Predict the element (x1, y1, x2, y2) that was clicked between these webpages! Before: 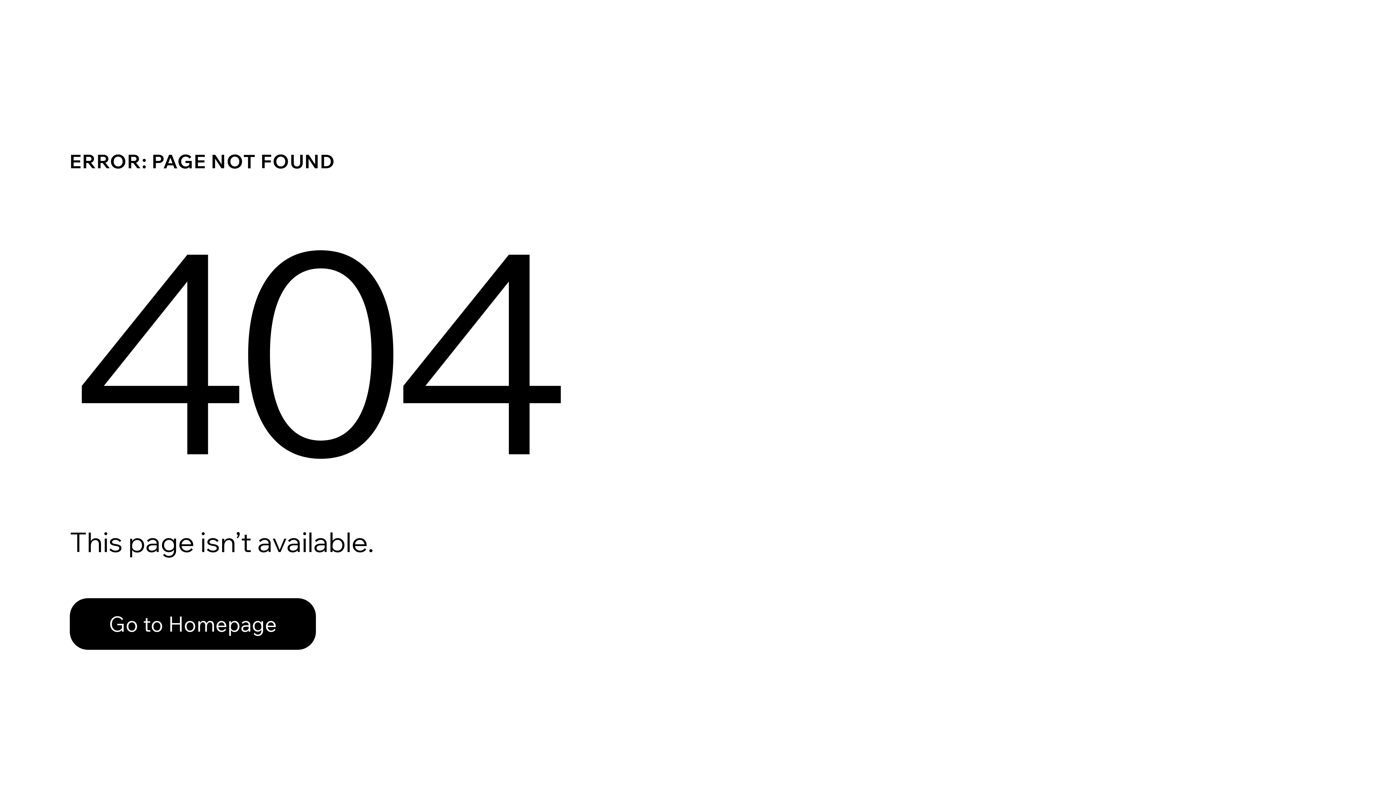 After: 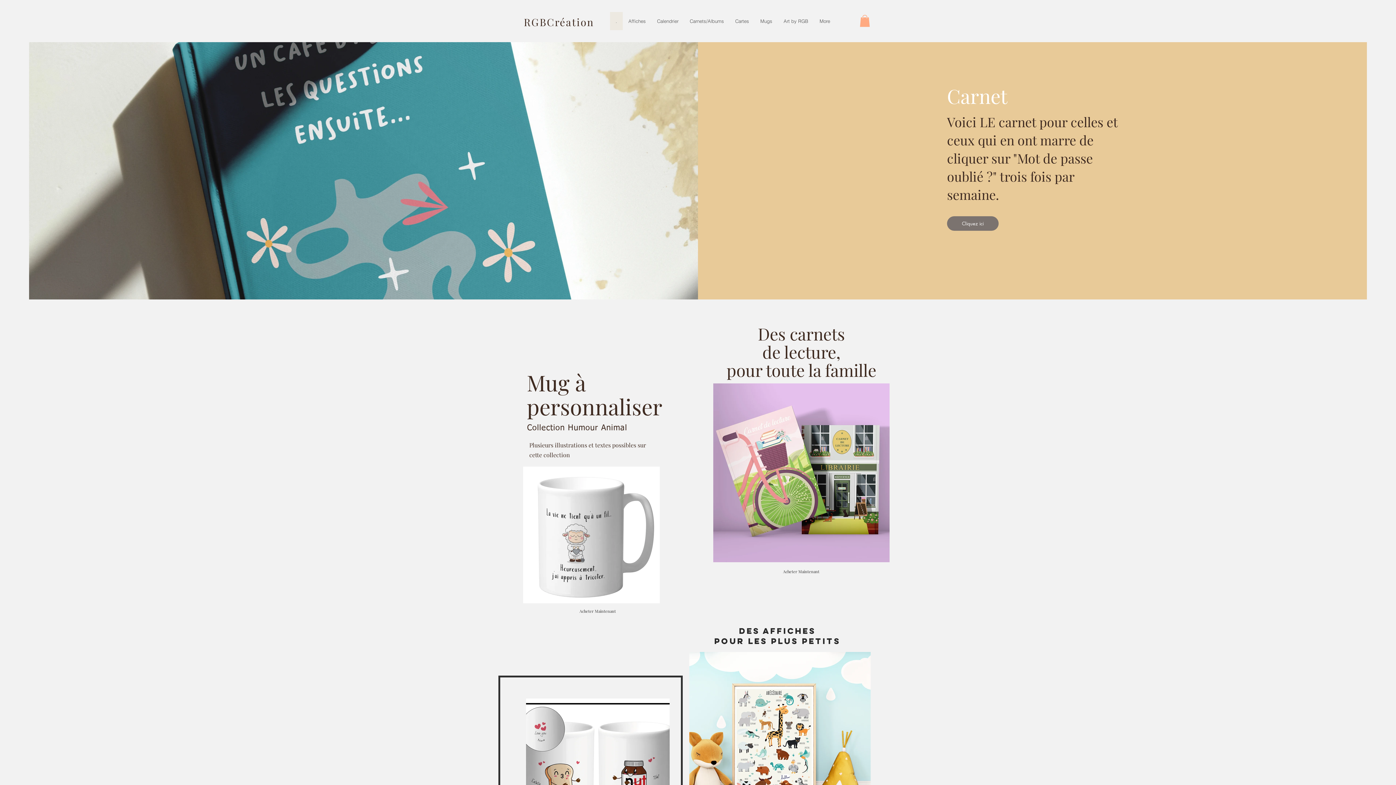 Action: bbox: (69, 598, 316, 650) label: Go to Homepage